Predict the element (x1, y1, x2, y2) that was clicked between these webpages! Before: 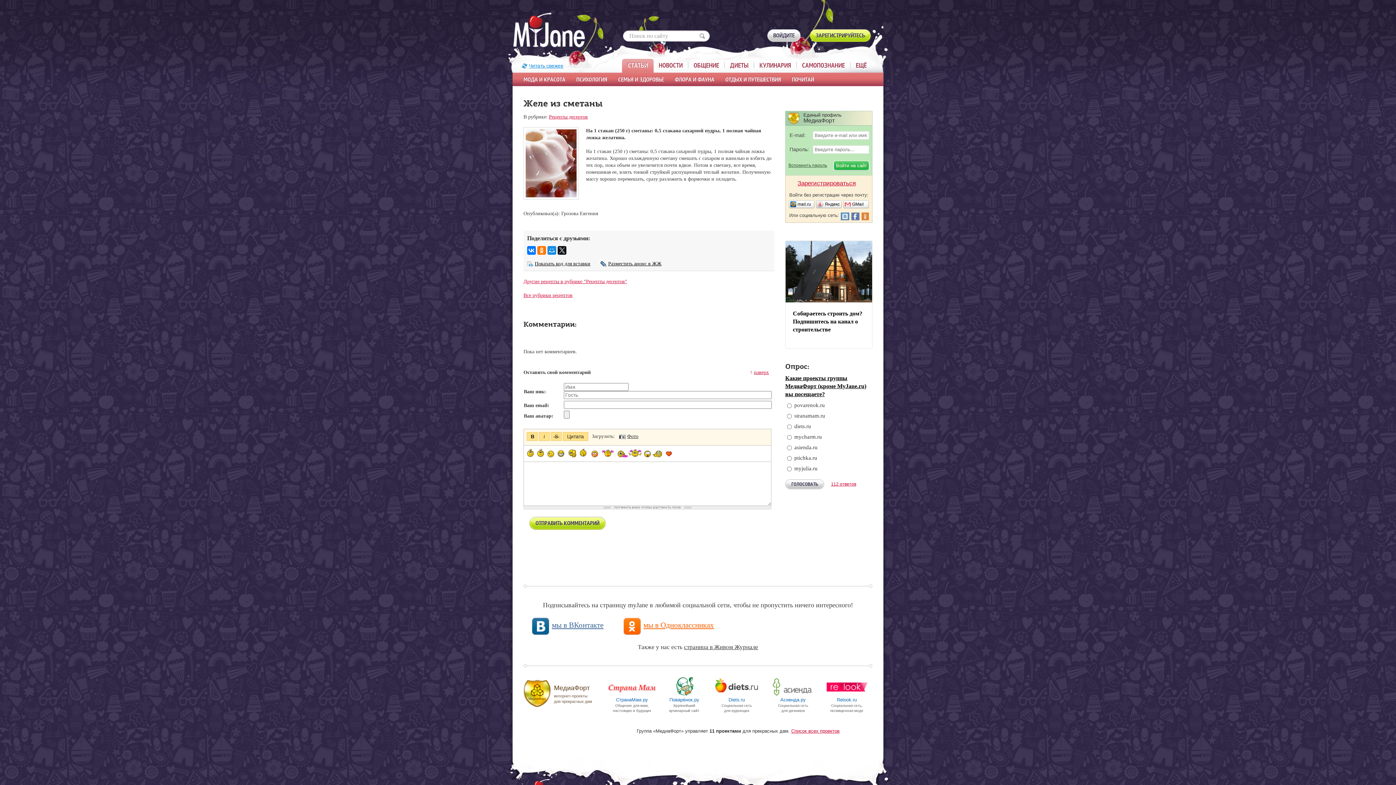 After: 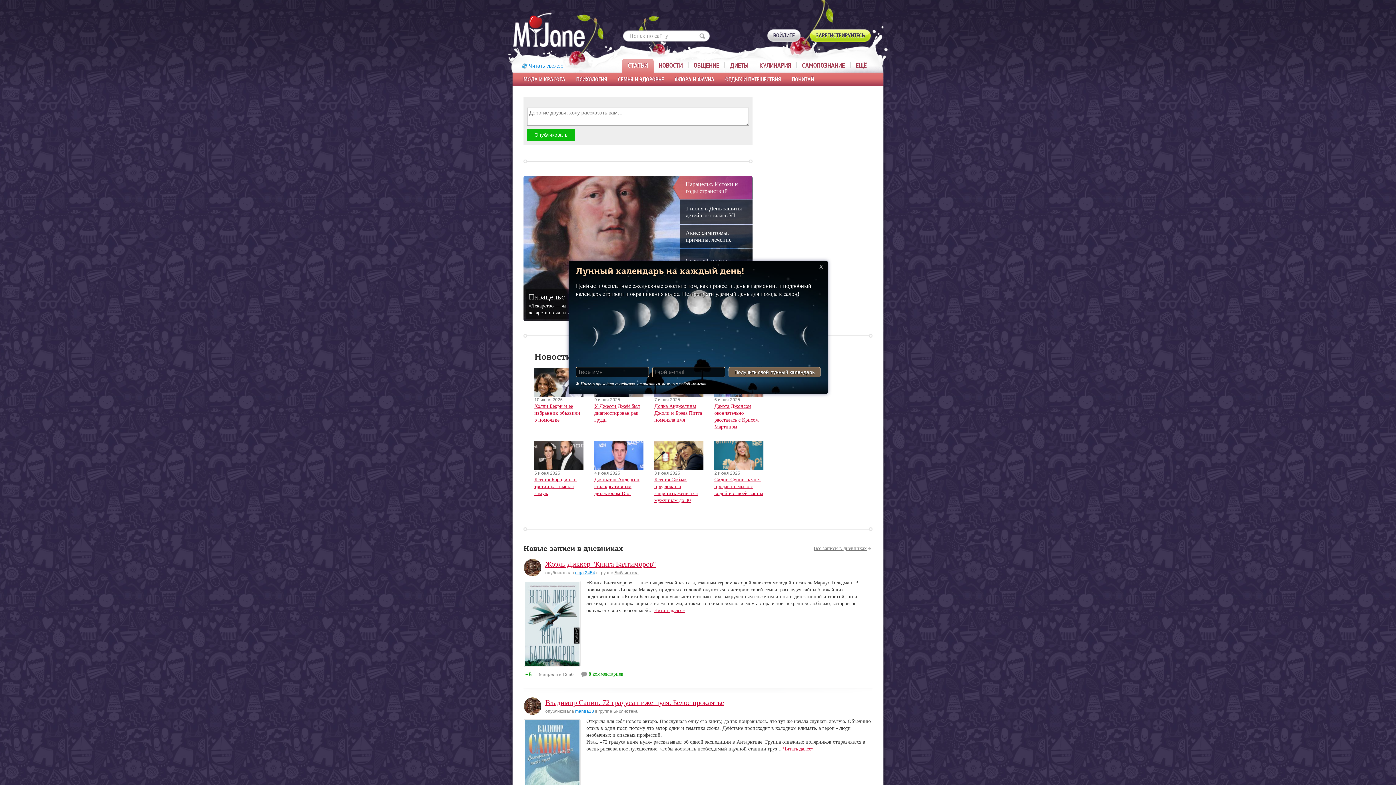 Action: bbox: (513, 26, 585, 31)